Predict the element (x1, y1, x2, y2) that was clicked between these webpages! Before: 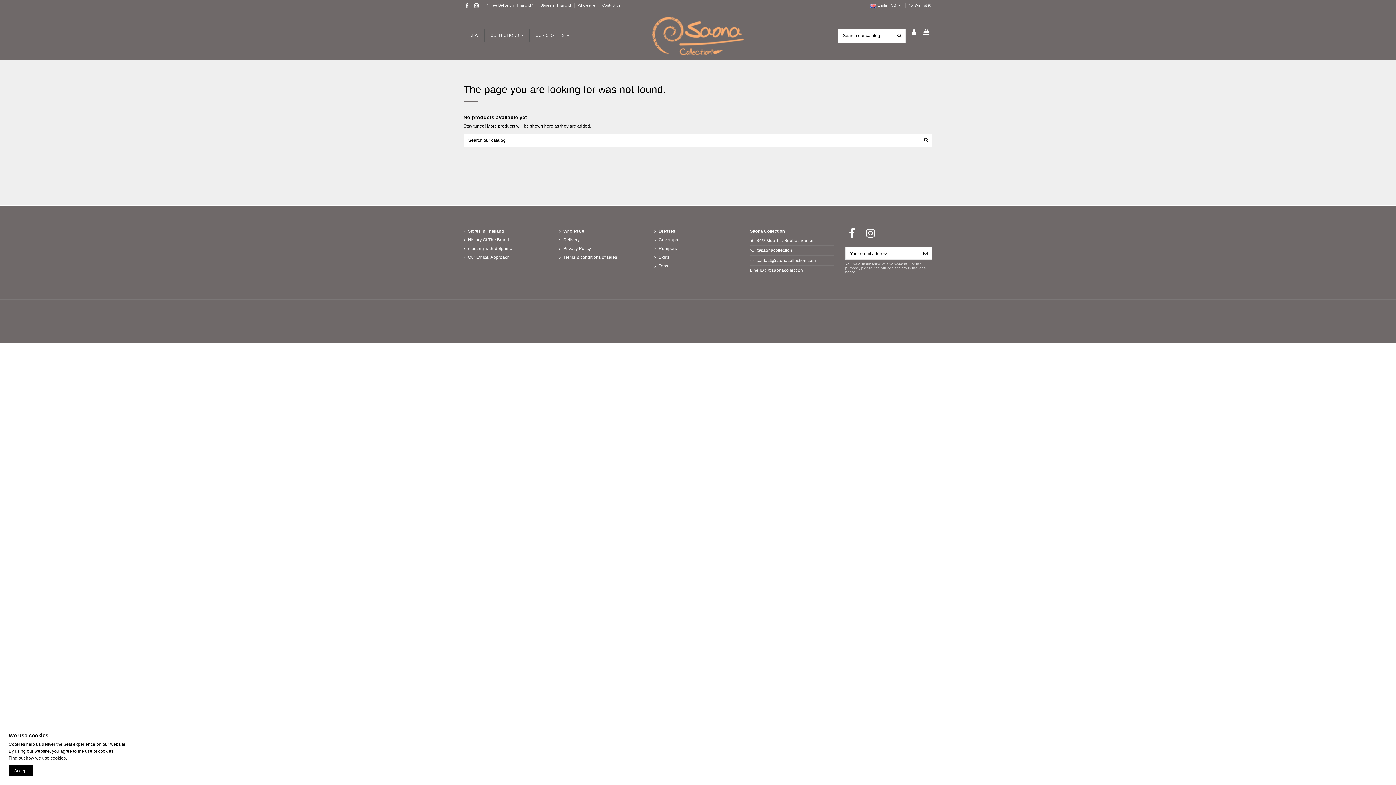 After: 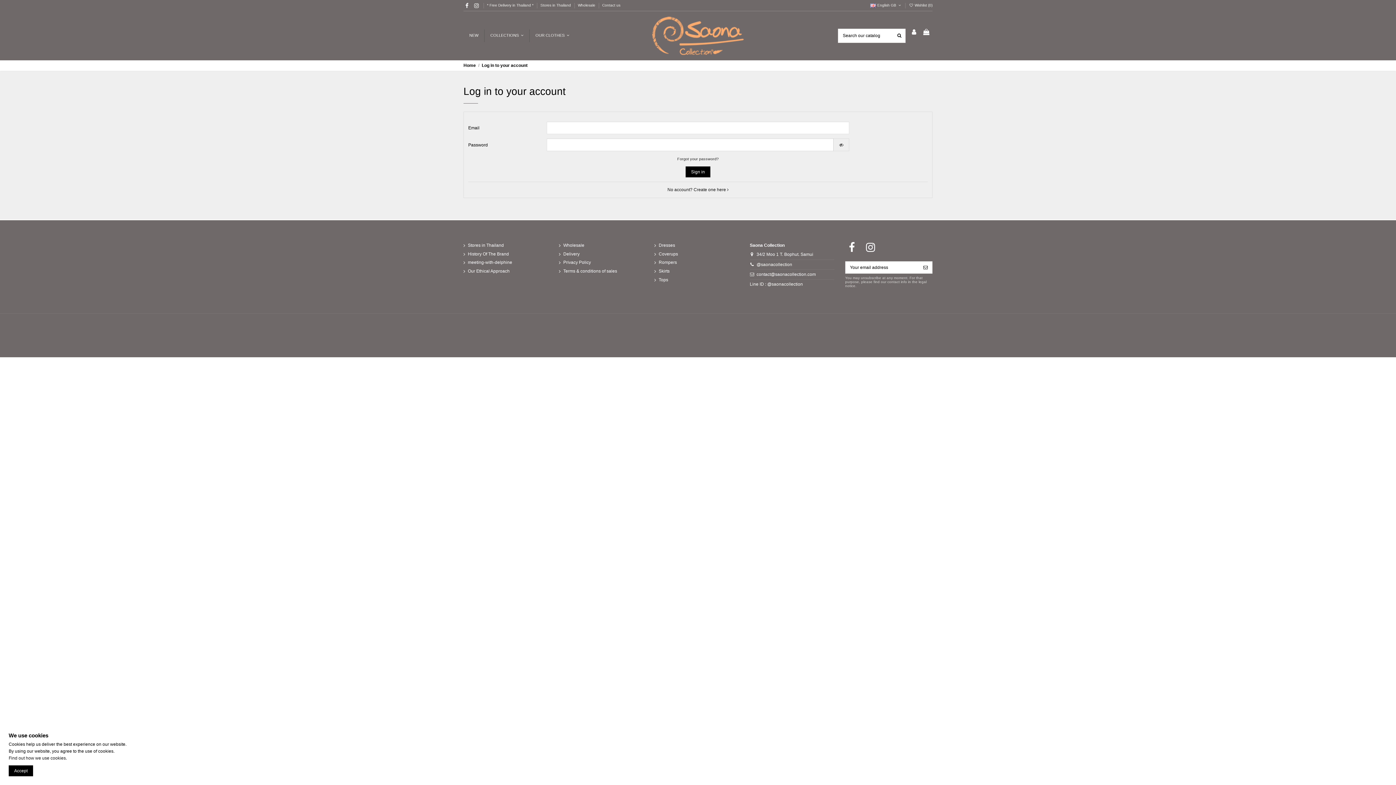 Action: bbox: (909, 3, 932, 7) label:  Wishlist (0)